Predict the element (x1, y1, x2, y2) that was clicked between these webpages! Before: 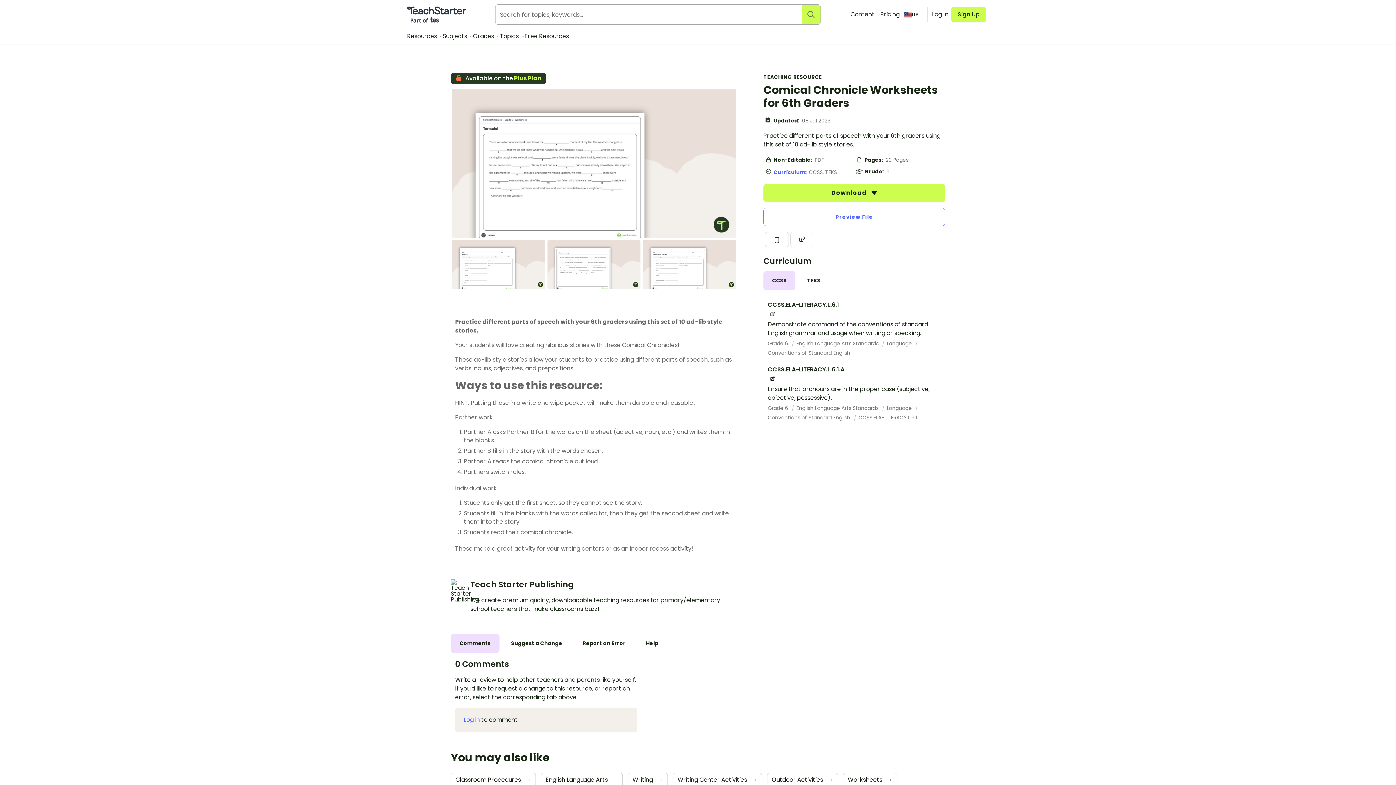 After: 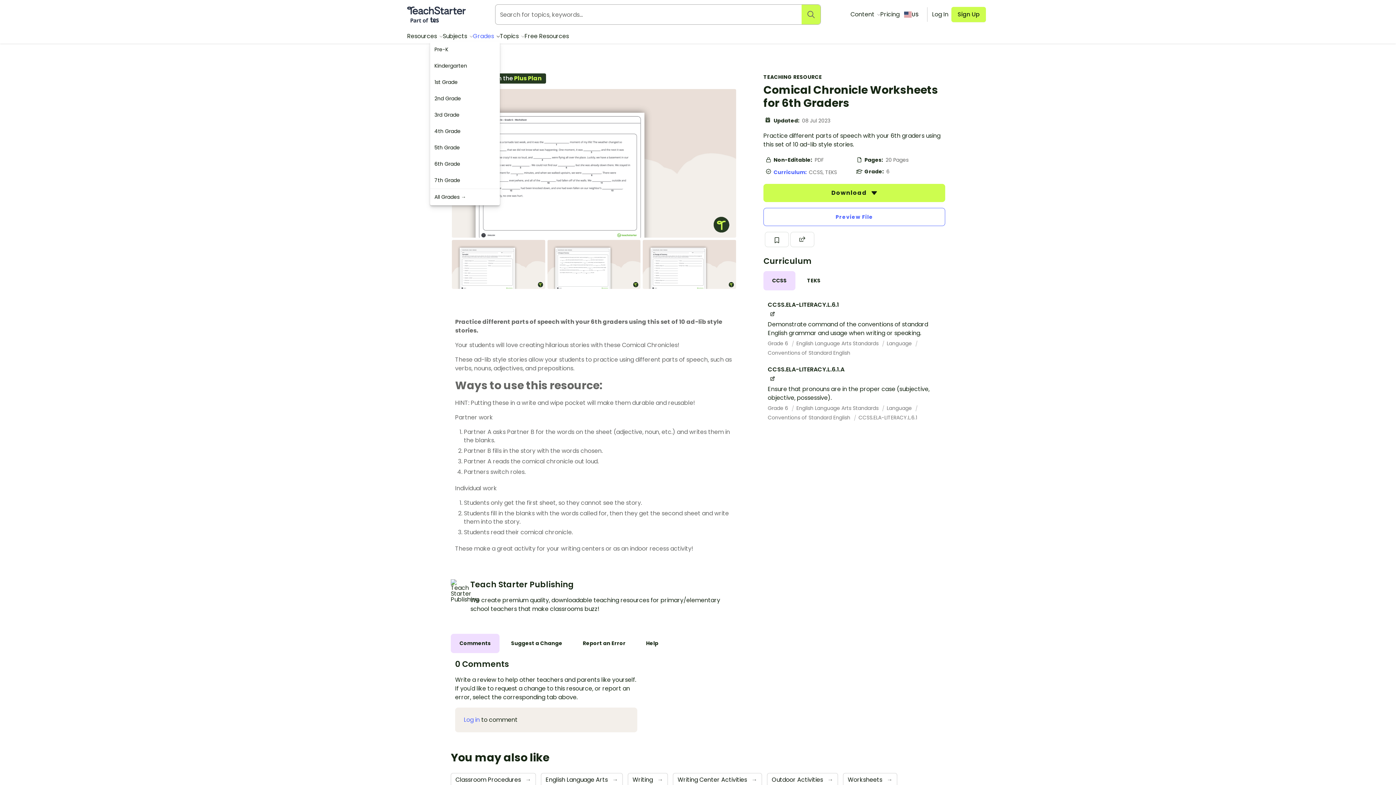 Action: label: Grades  bbox: (473, 32, 500, 40)